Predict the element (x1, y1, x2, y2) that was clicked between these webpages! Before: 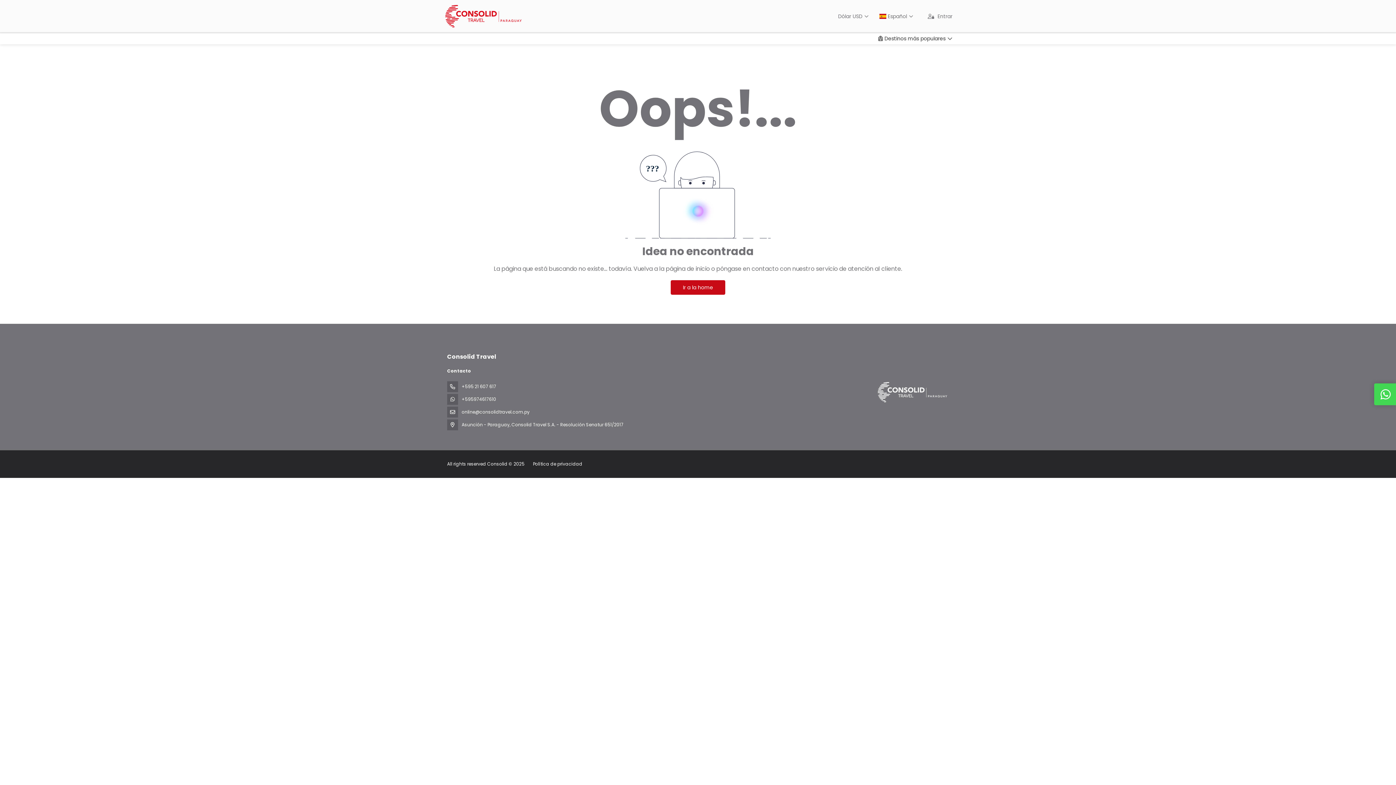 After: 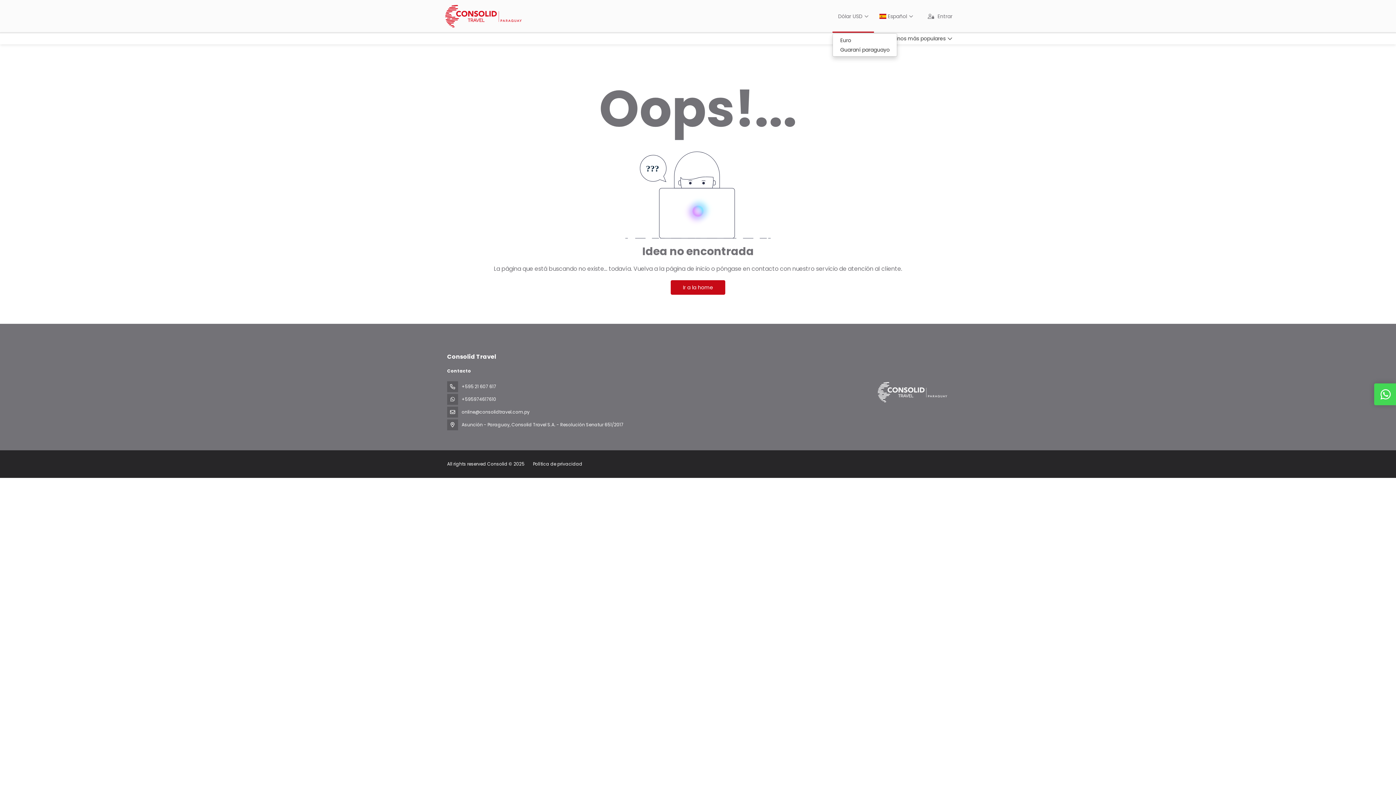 Action: label: Dólar USD bbox: (832, 0, 874, 32)